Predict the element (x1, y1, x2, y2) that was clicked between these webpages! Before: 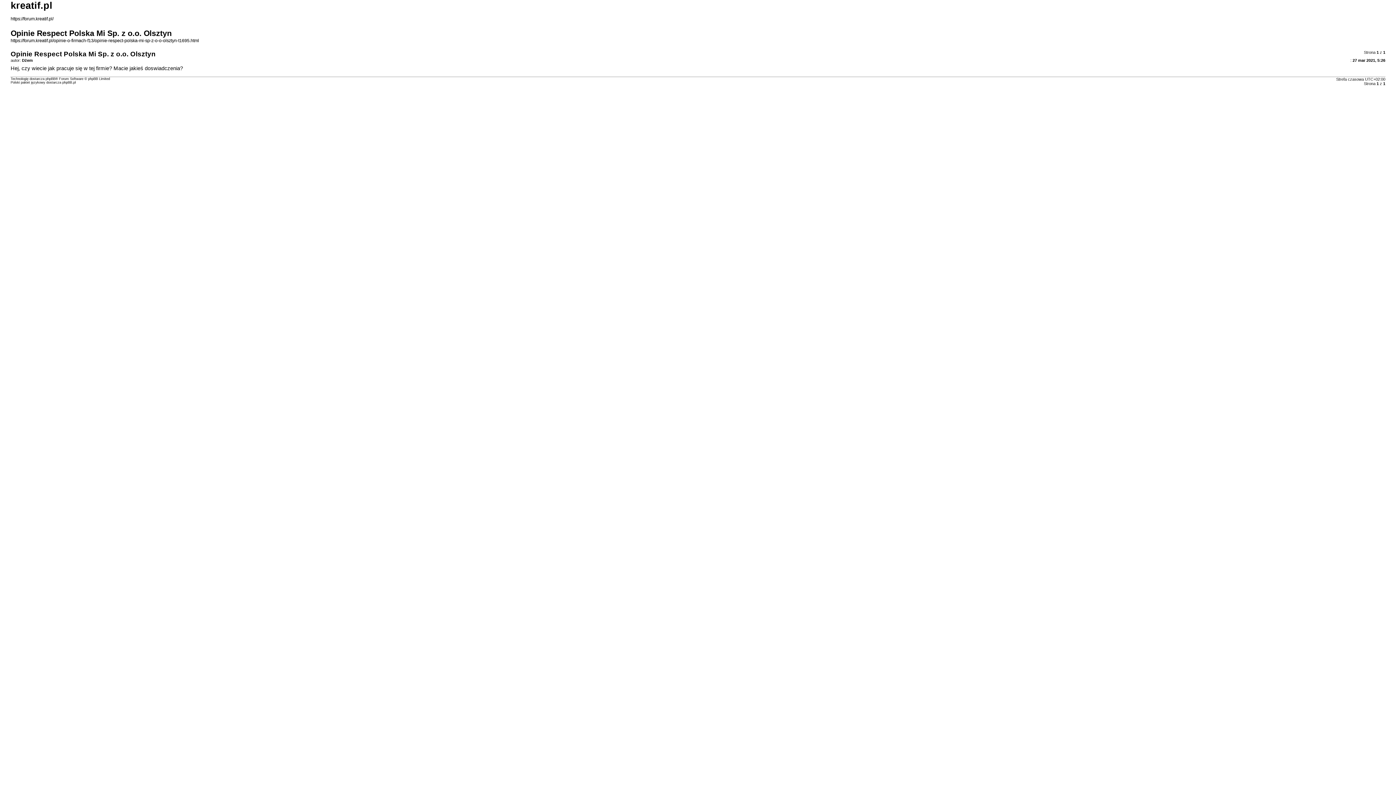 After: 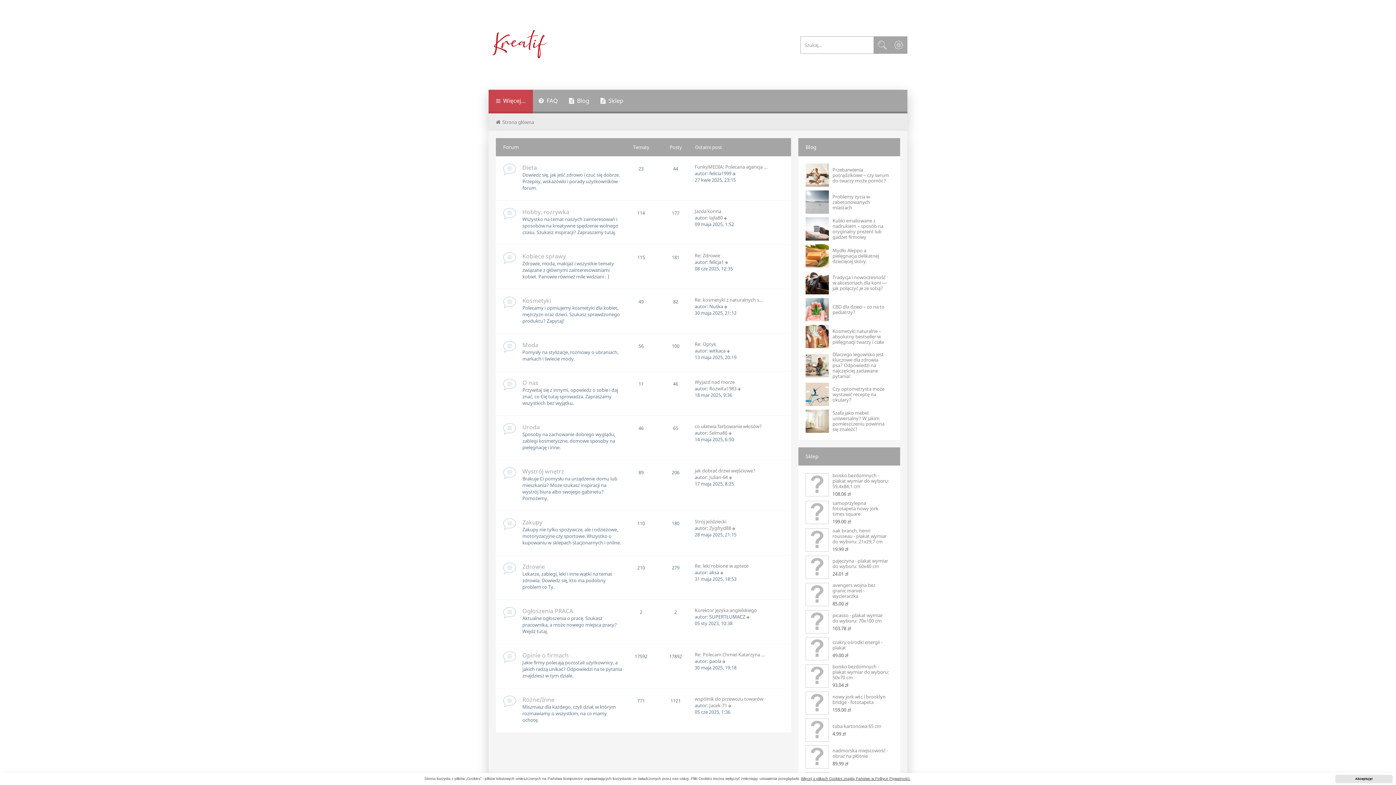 Action: label: https://forum.kreatif.pl/ bbox: (10, 16, 53, 21)